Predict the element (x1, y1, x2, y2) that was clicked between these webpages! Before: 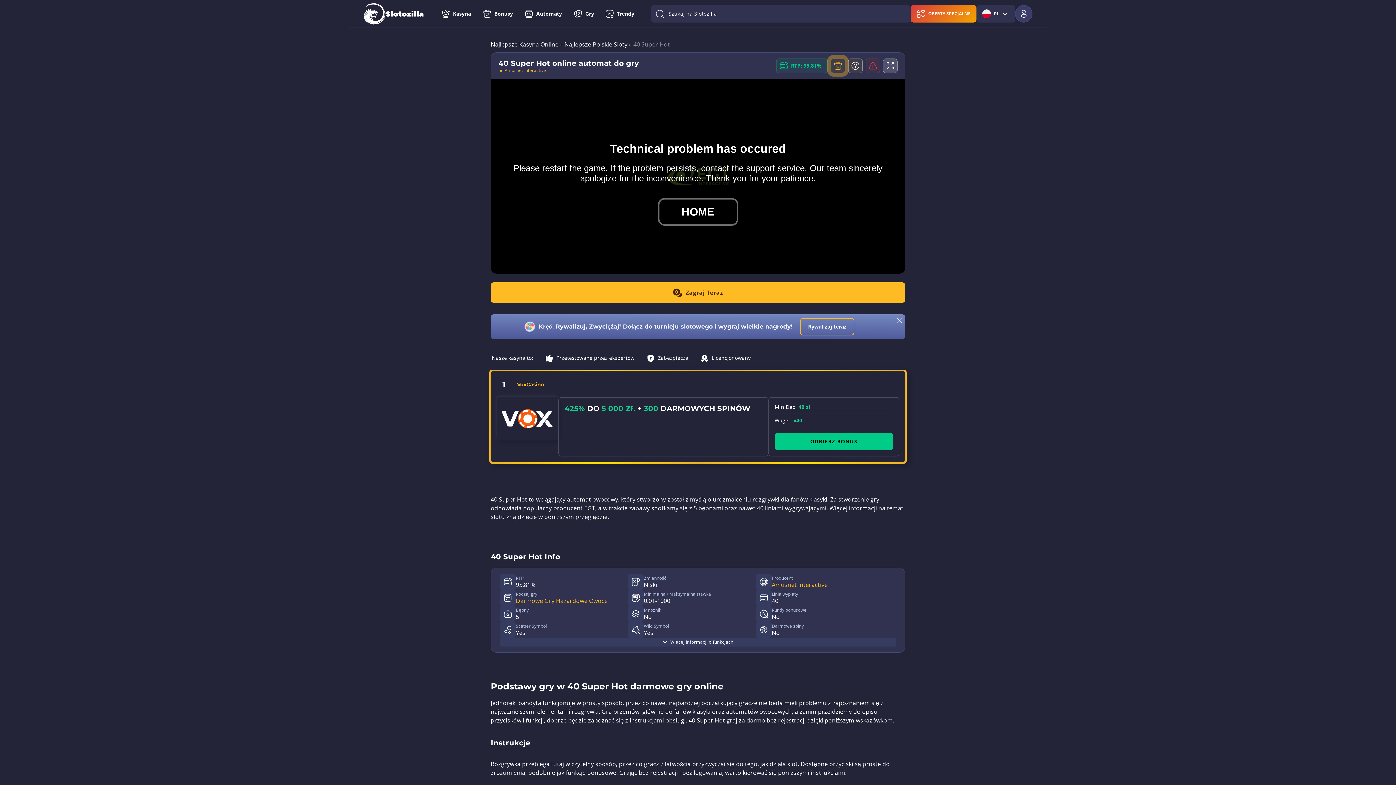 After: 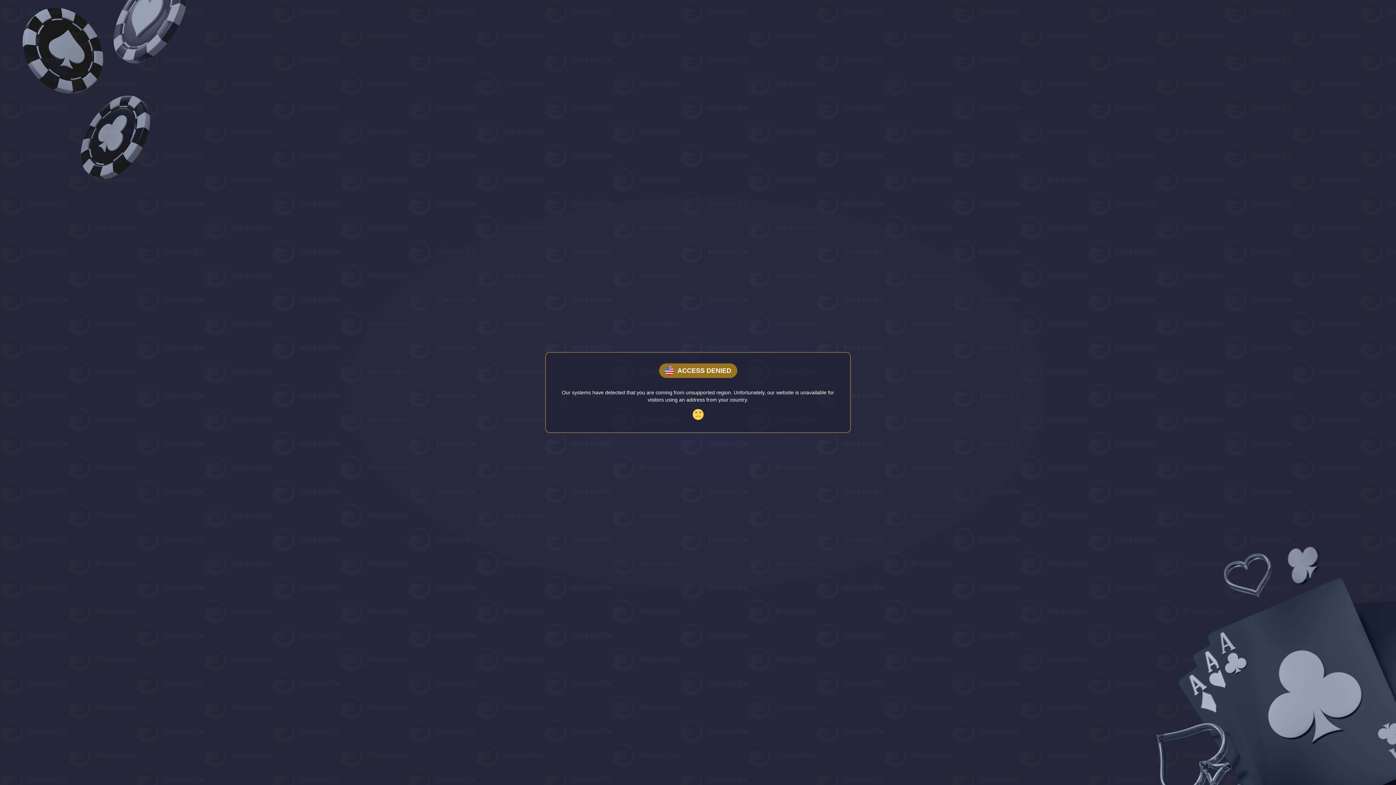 Action: bbox: (800, 318, 854, 335) label: Rywalizuj teraz